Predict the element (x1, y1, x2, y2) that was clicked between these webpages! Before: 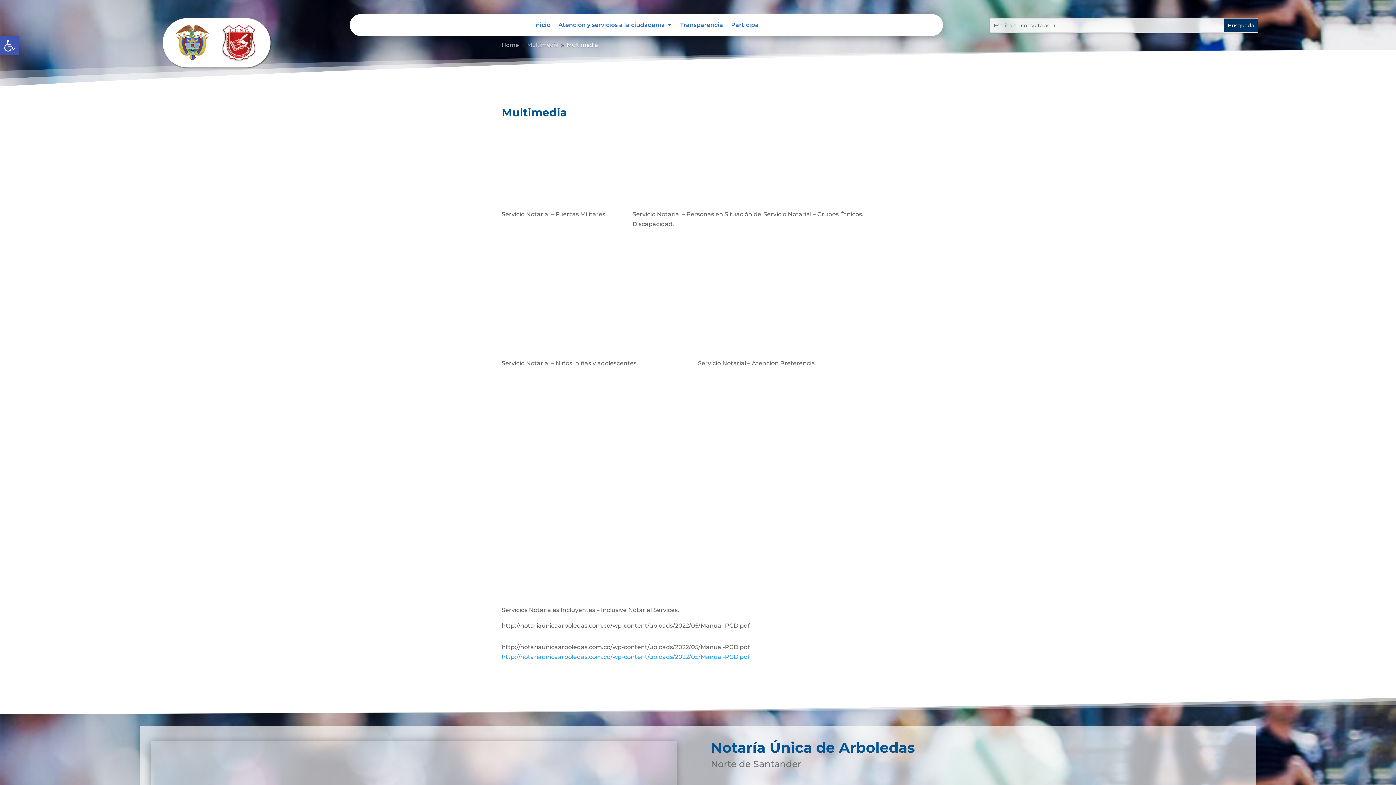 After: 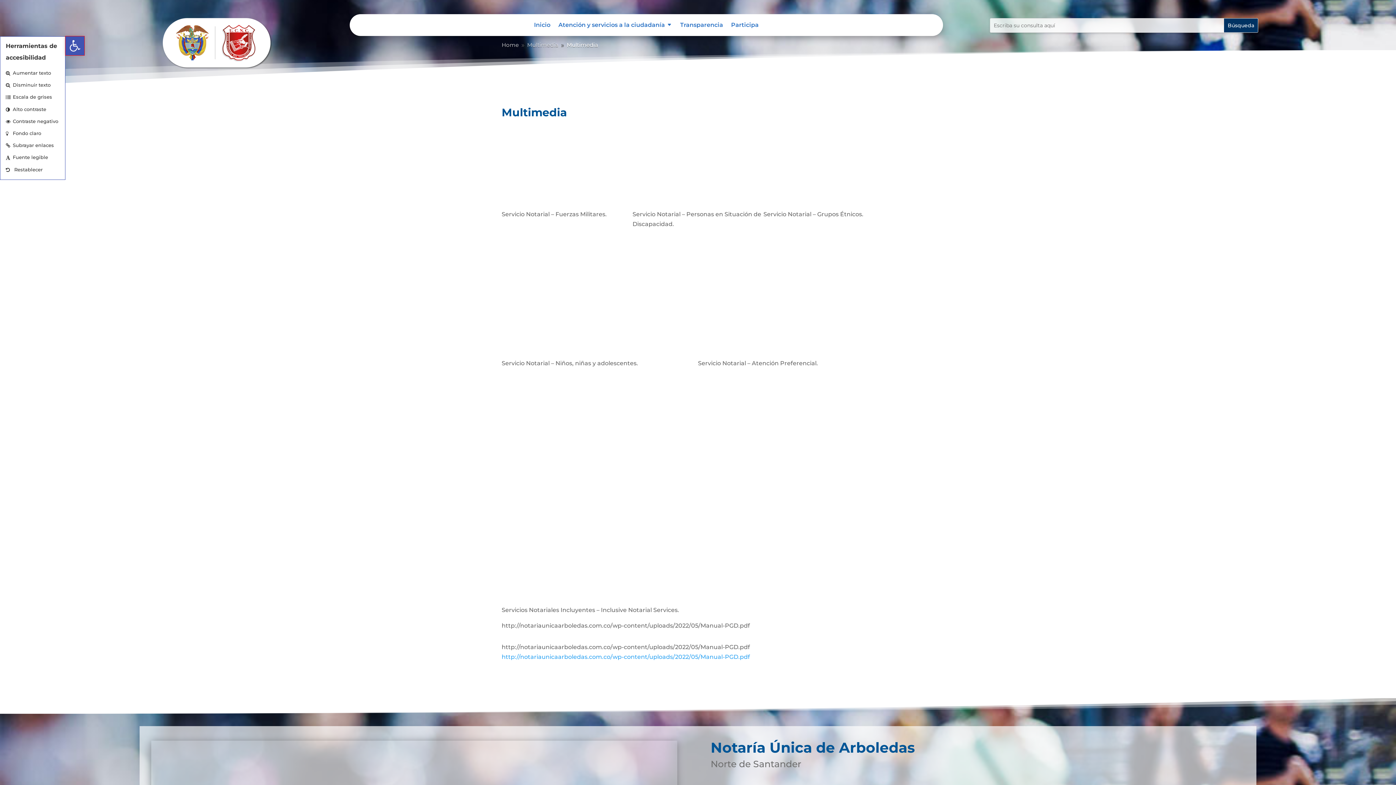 Action: label: Abrir barra de herramientas bbox: (0, 36, 18, 55)